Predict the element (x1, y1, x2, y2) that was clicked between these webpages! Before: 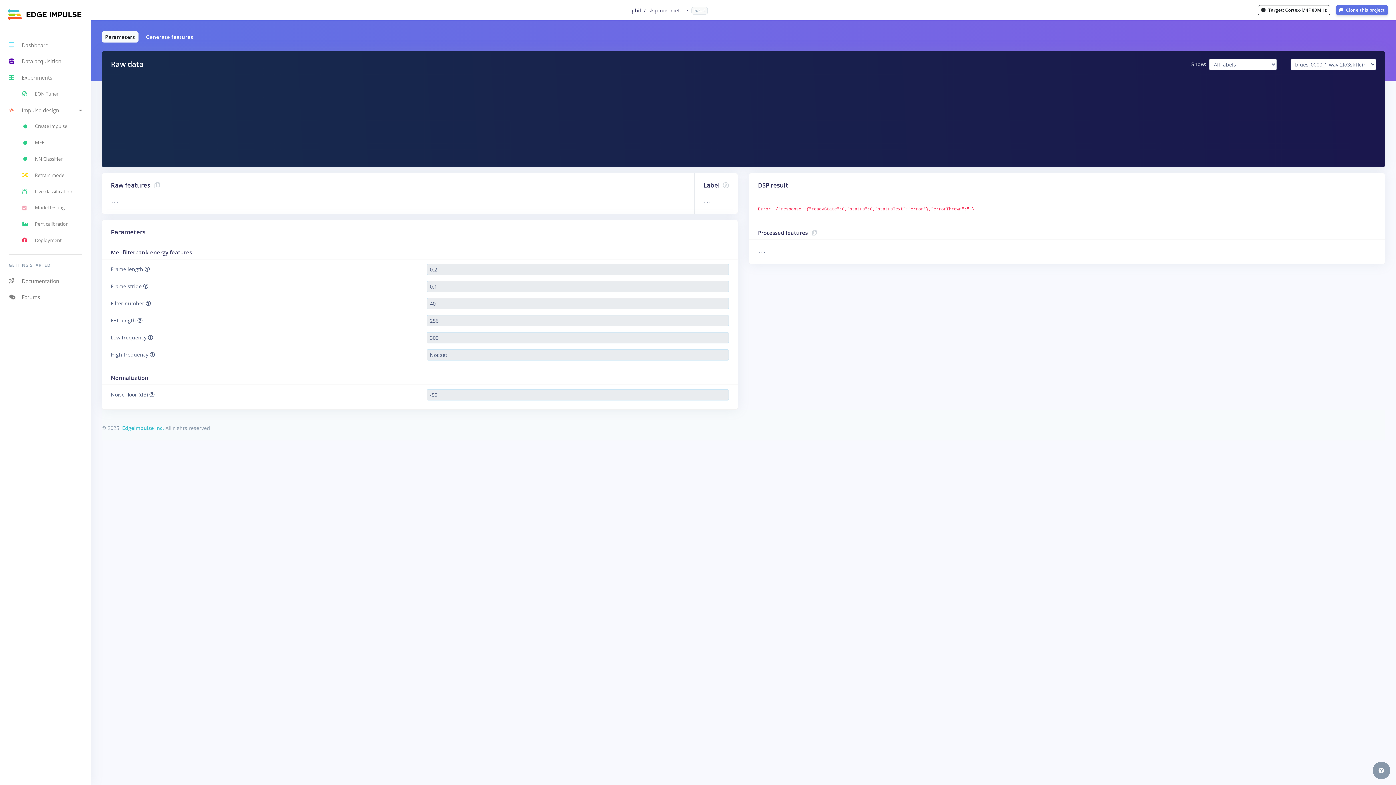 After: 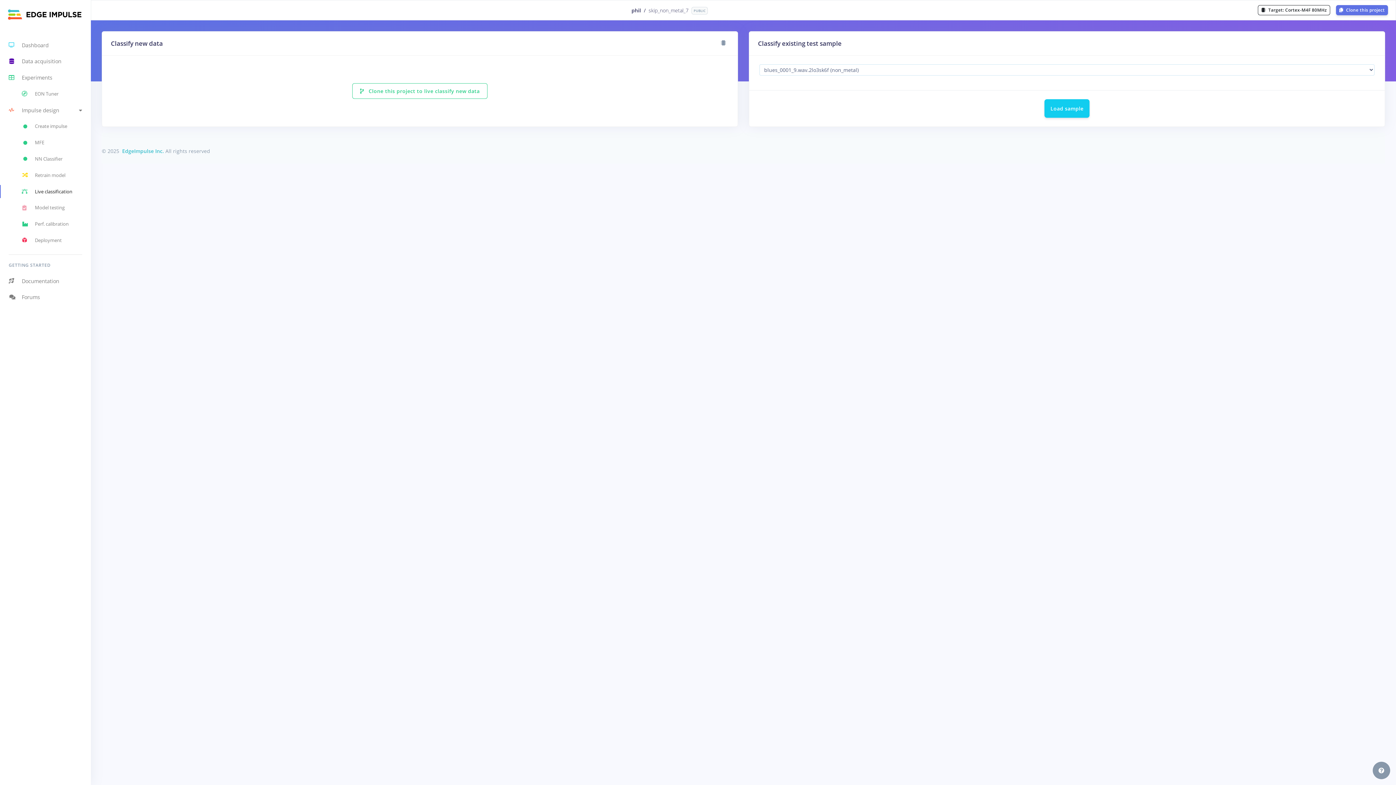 Action: label: Live classification bbox: (0, 183, 90, 199)